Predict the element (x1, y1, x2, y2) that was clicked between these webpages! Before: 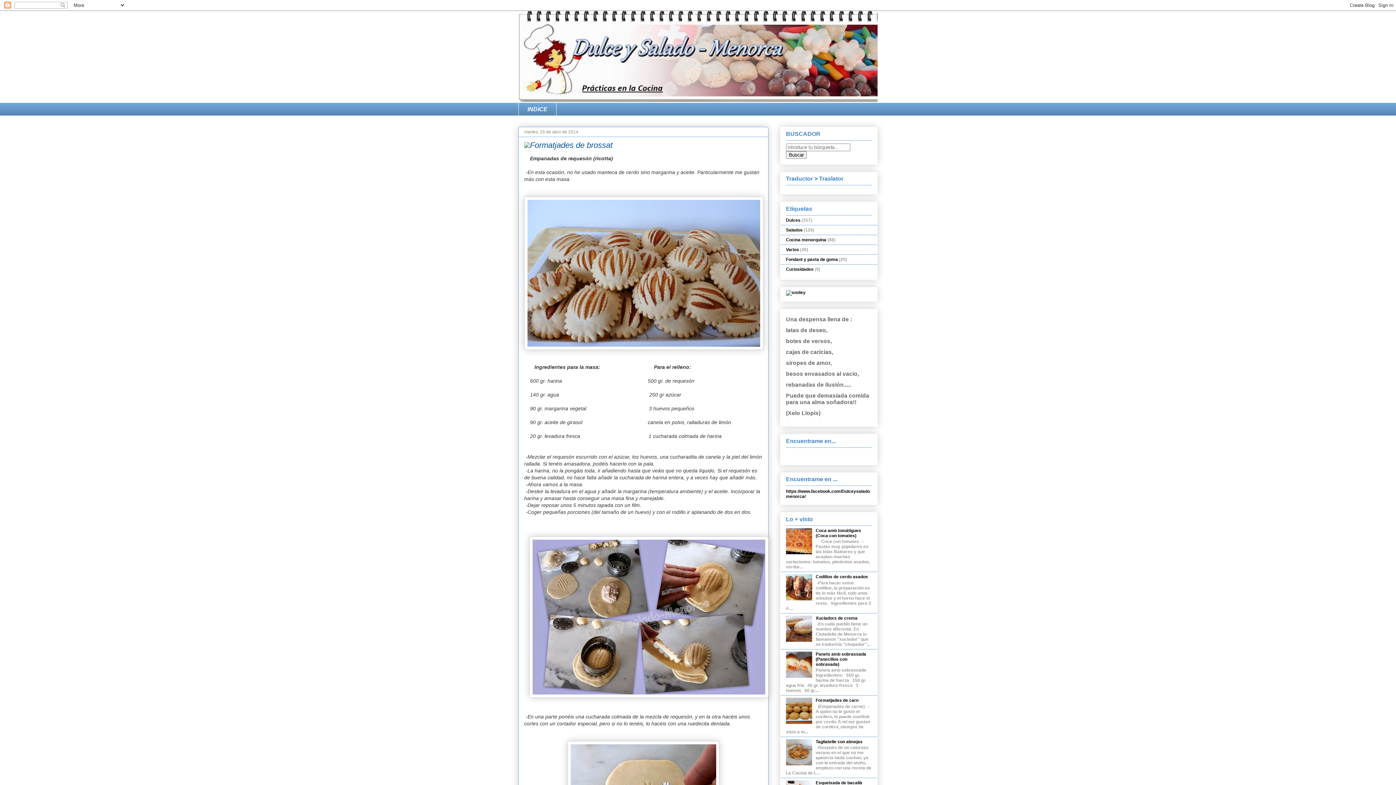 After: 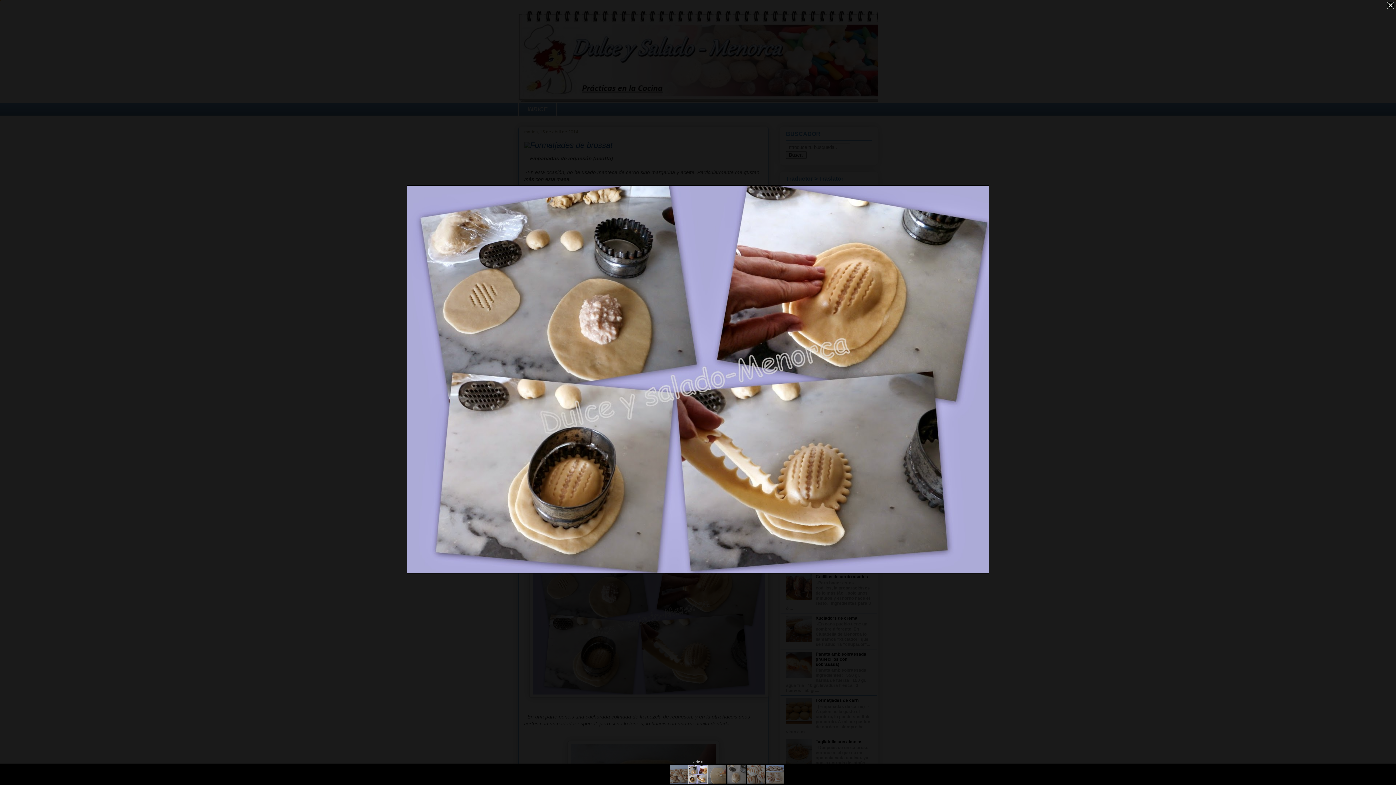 Action: bbox: (529, 693, 768, 699)